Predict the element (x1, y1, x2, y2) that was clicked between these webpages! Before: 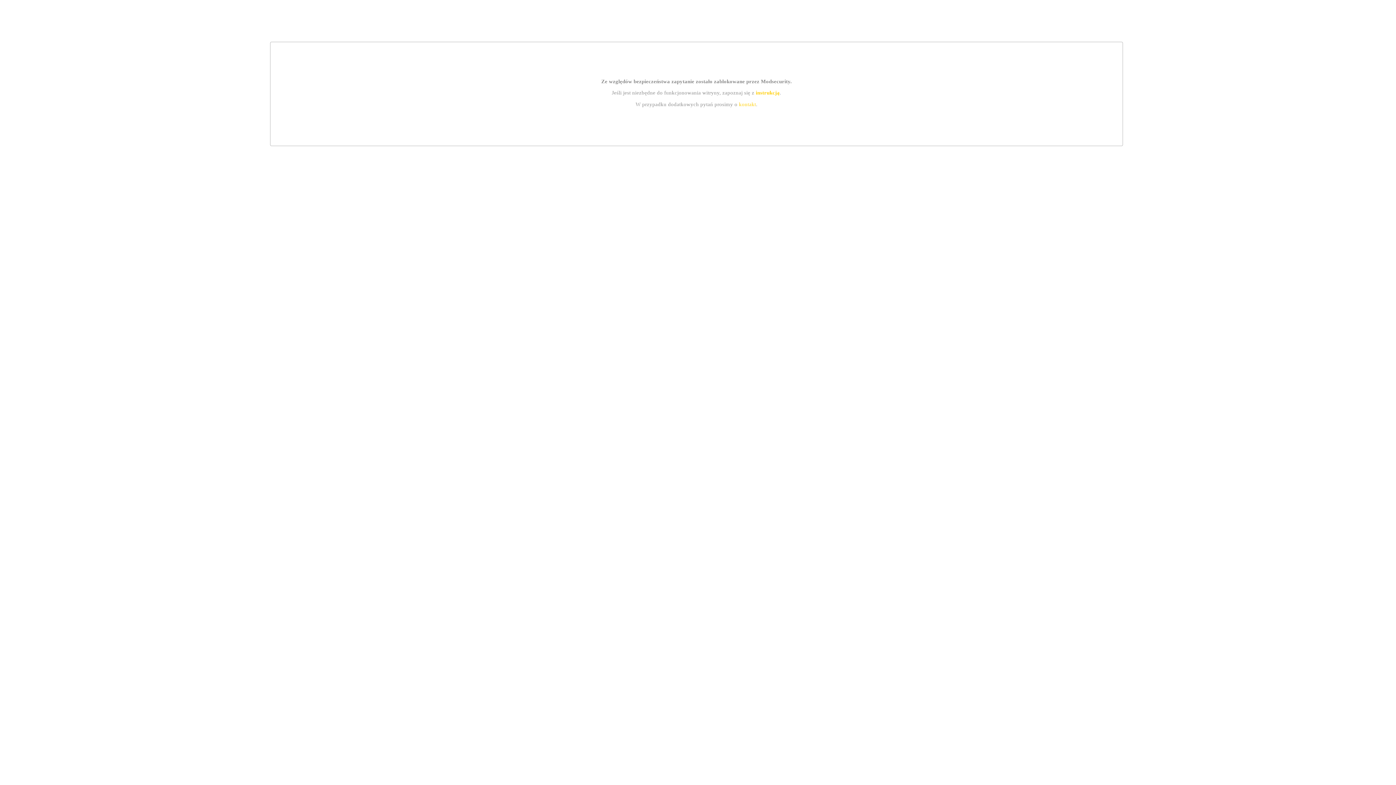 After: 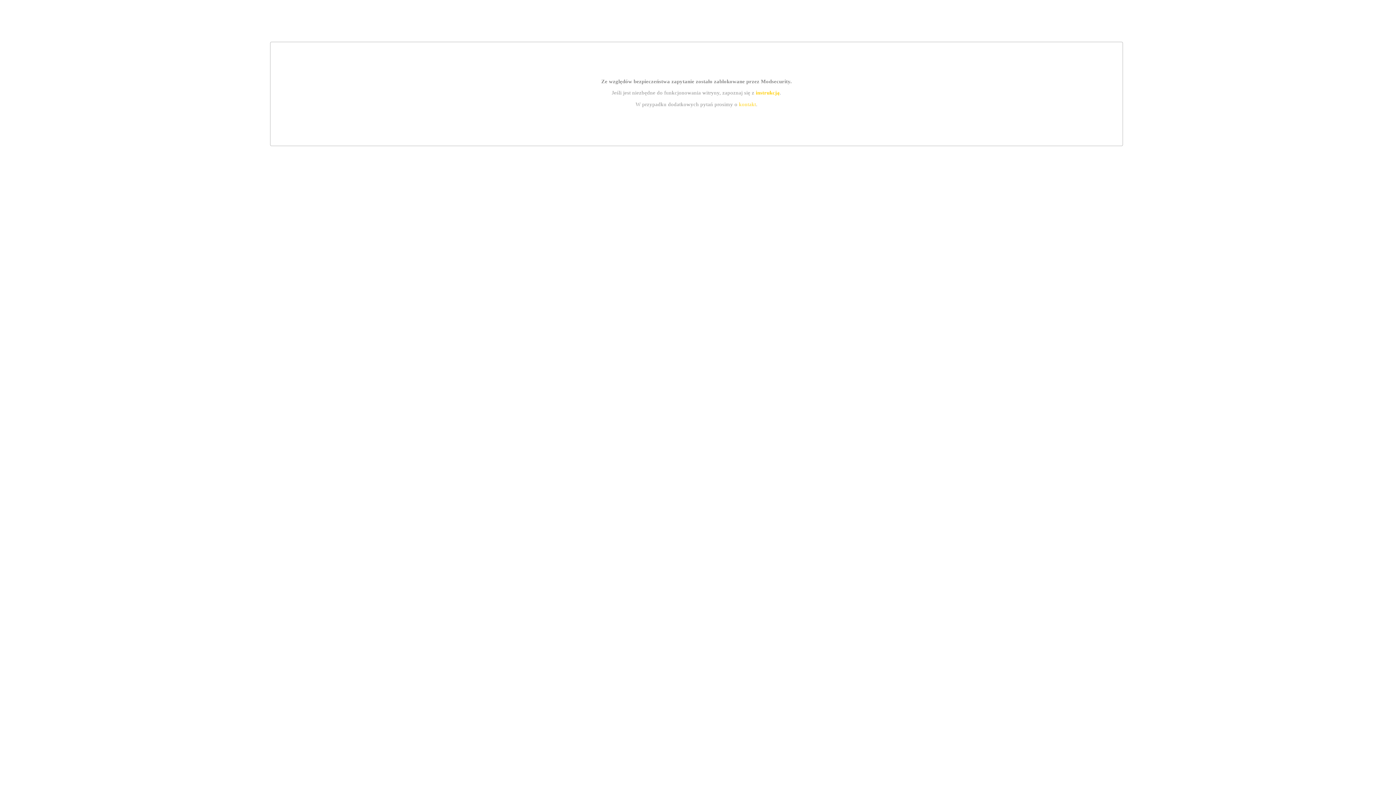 Action: bbox: (739, 101, 756, 107) label: kontakt